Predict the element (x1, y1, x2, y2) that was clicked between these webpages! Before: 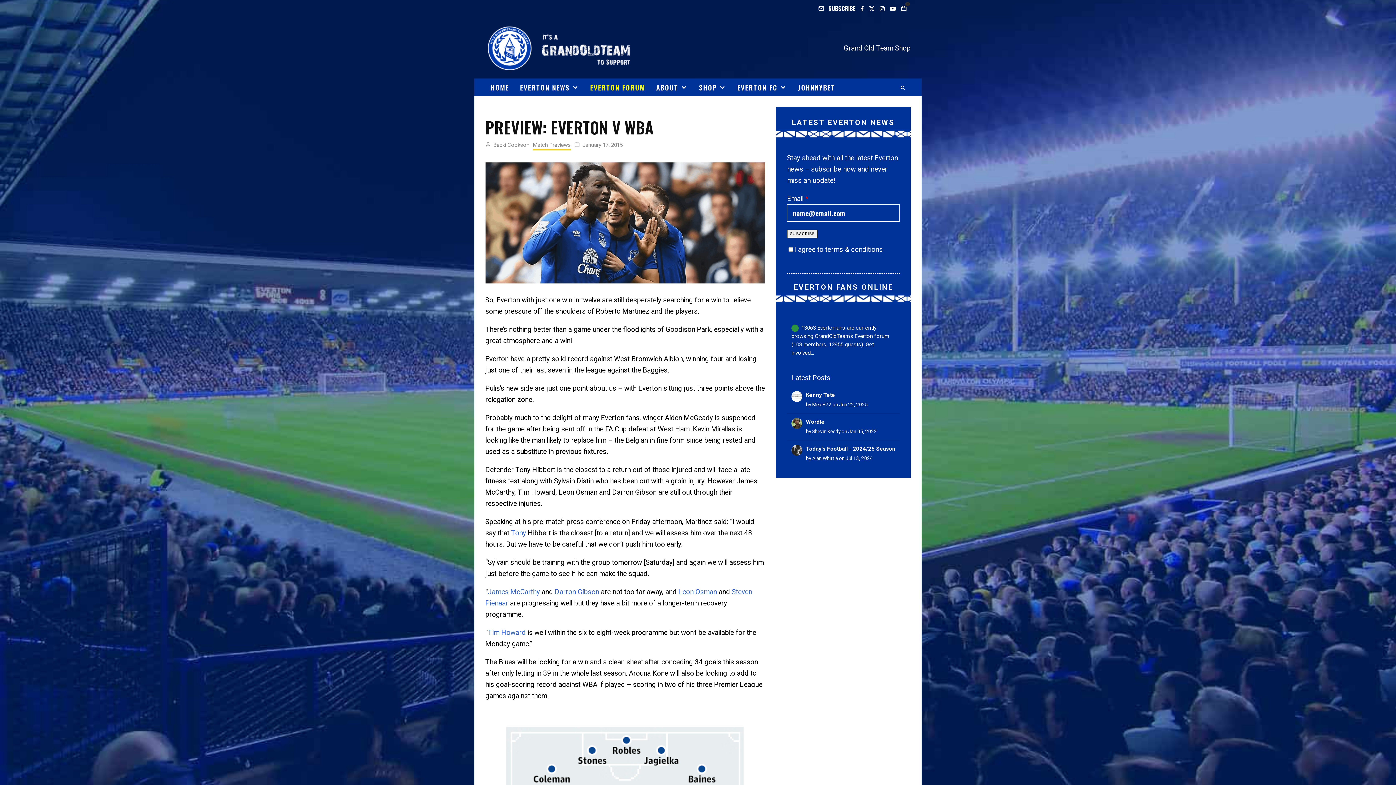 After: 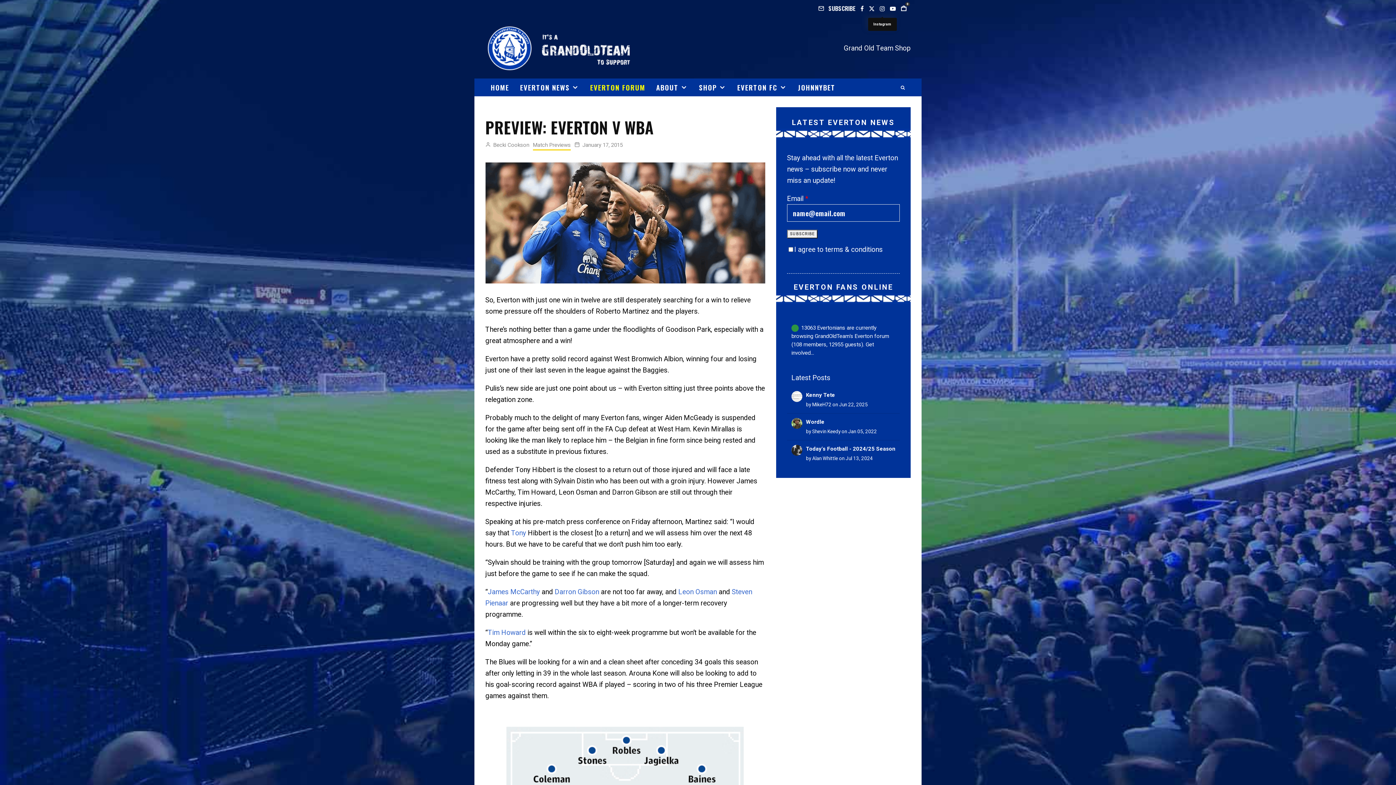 Action: label: Instagram bbox: (877, 2, 887, 15)